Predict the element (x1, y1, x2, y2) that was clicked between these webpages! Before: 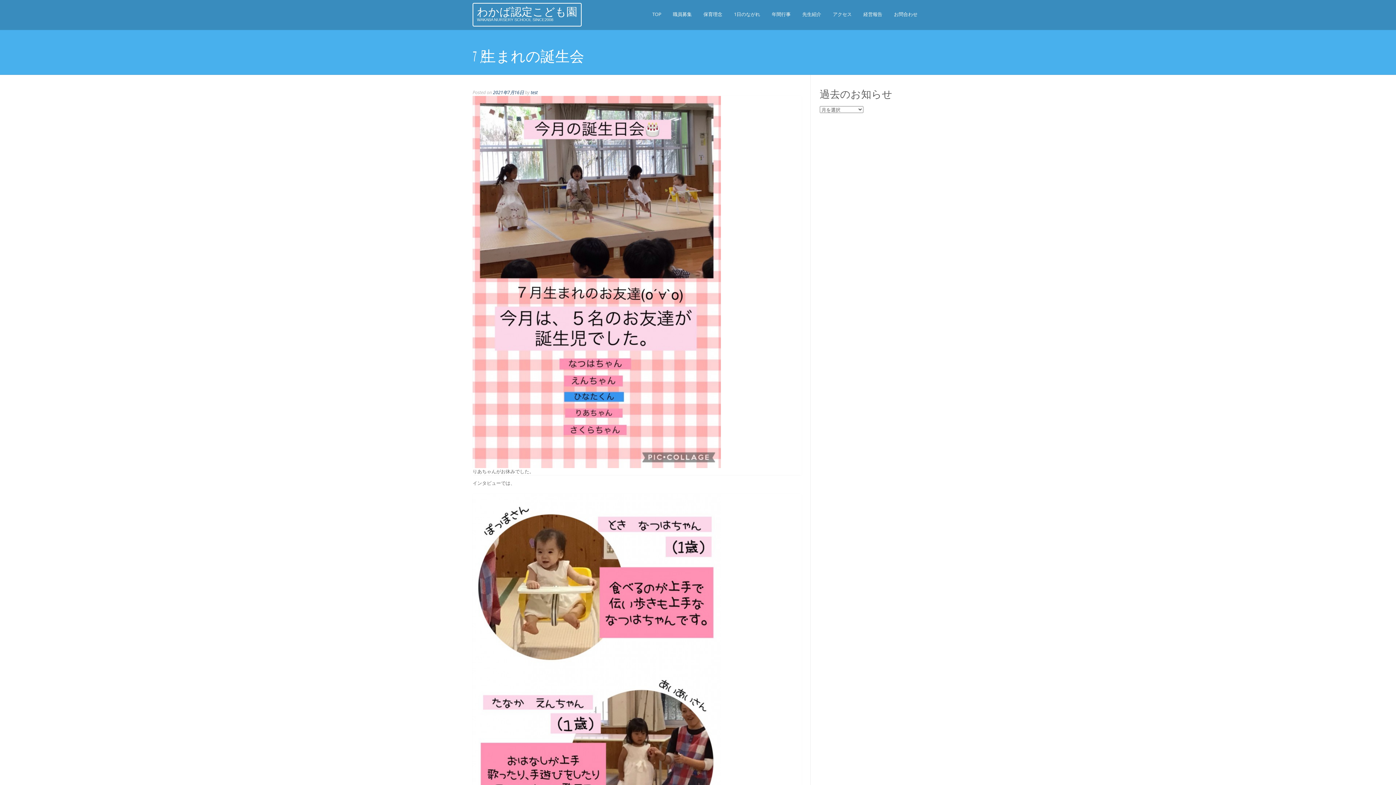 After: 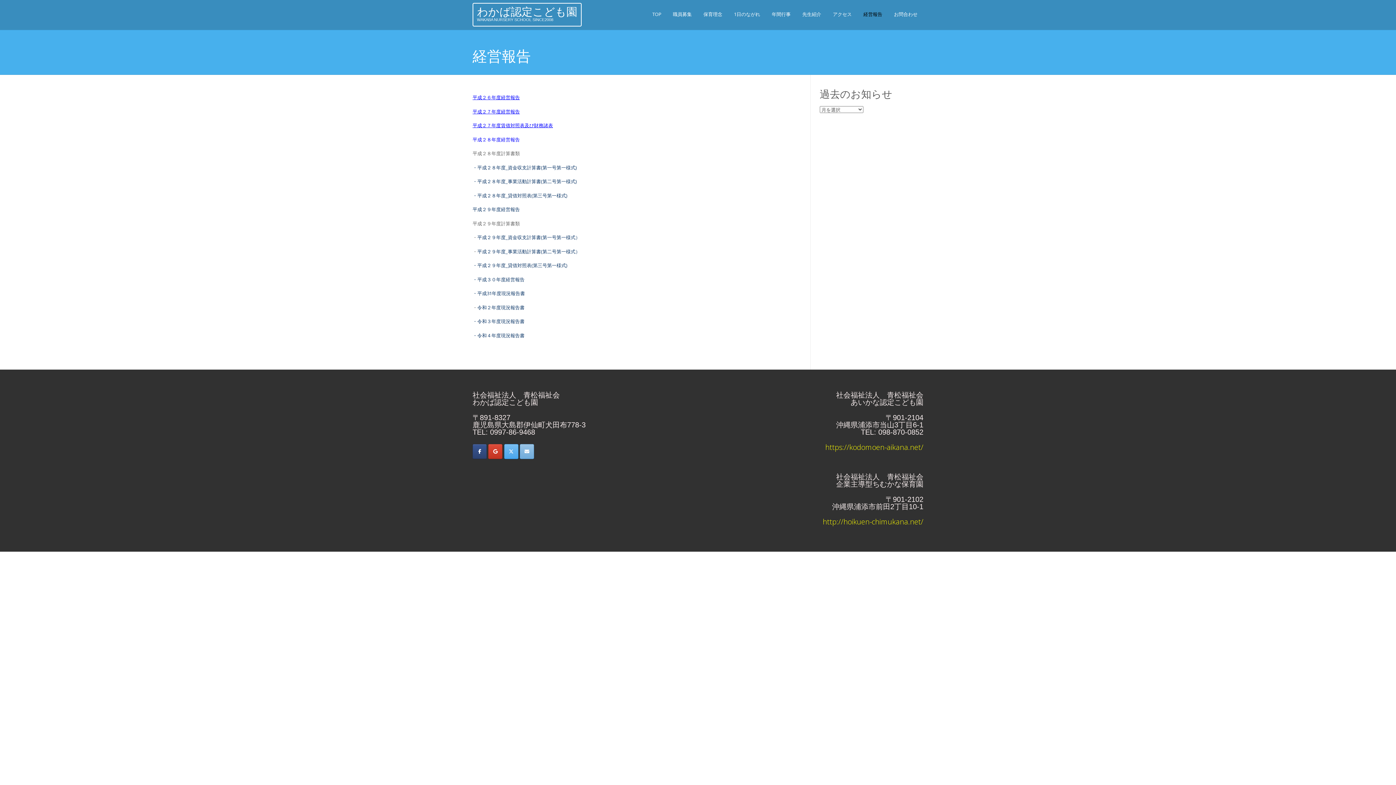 Action: label: 経営報告 bbox: (857, 3, 888, 29)